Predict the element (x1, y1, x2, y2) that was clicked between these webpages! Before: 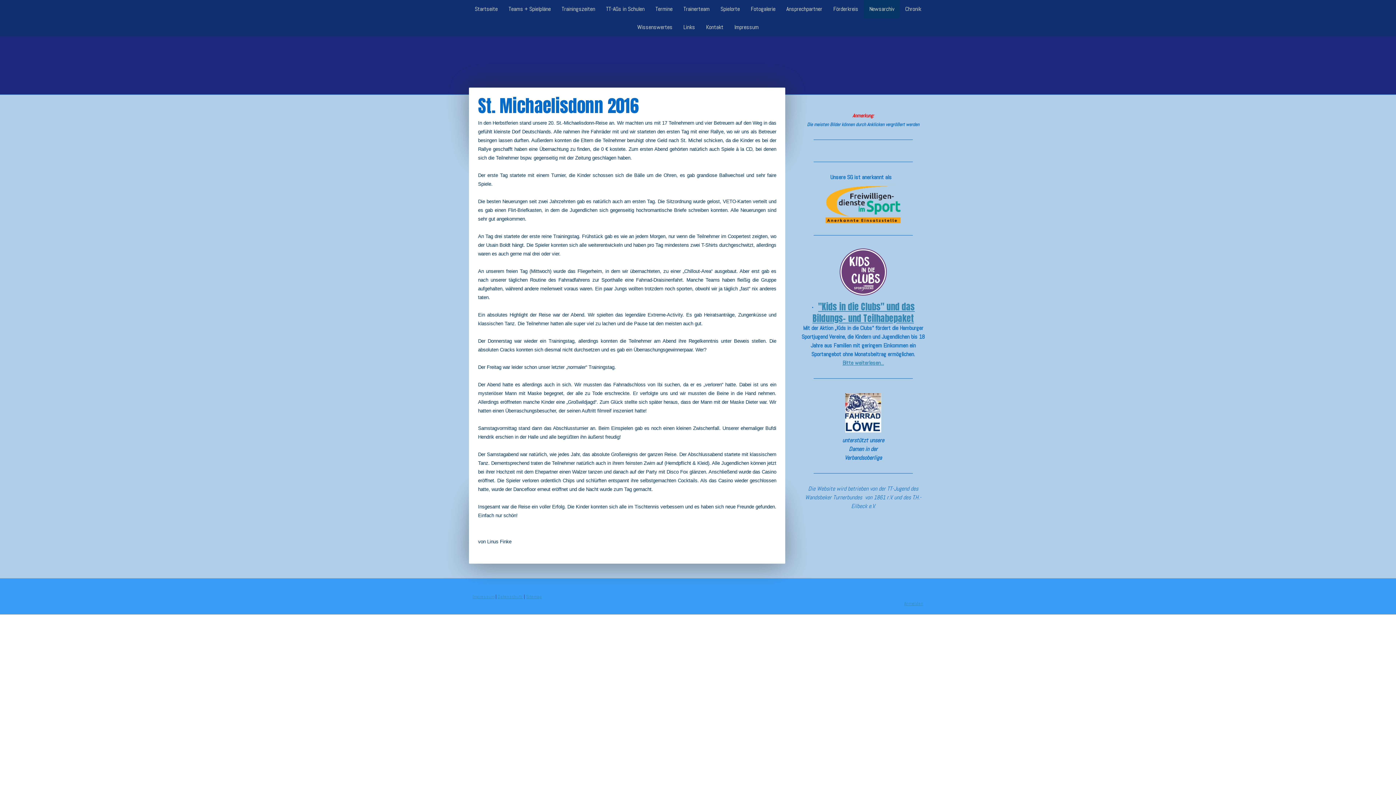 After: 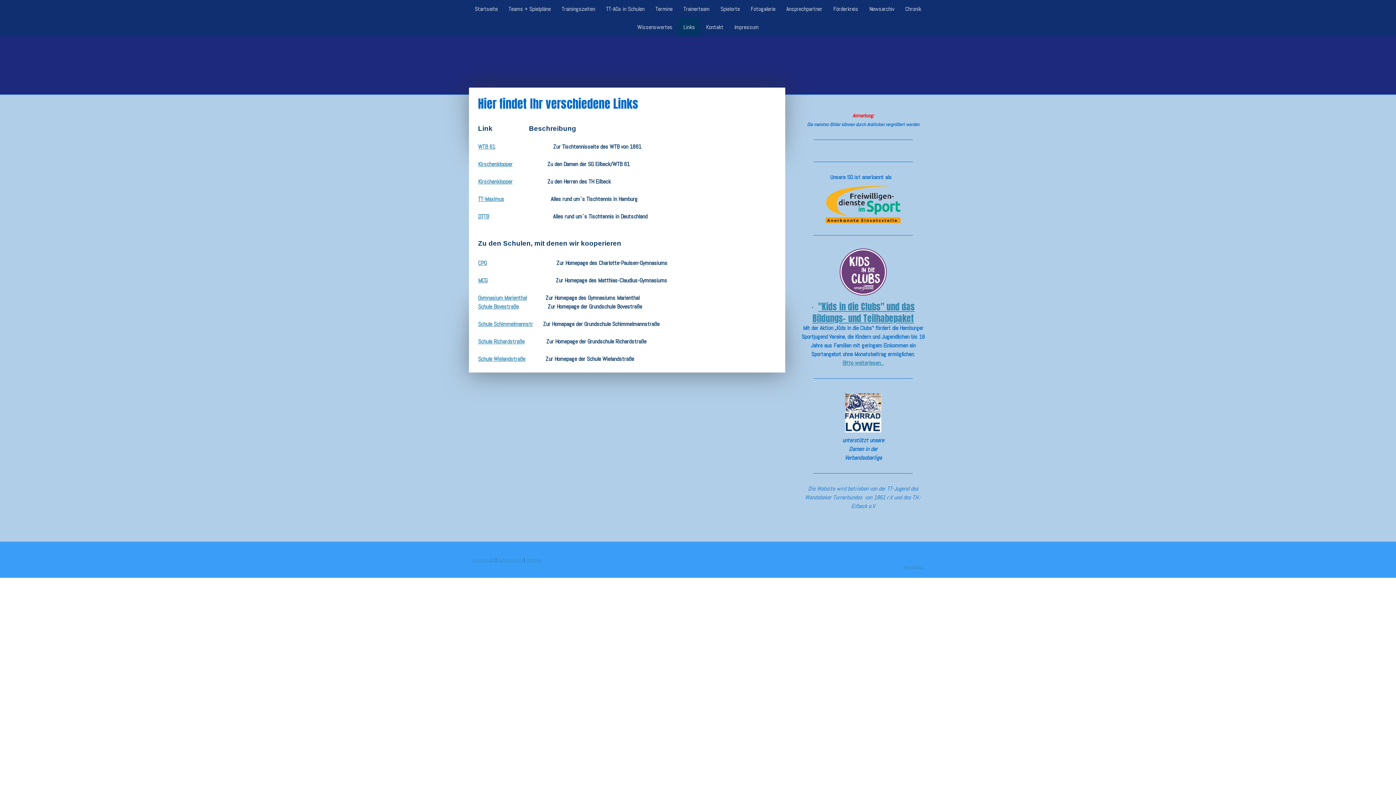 Action: label: Links bbox: (678, 18, 700, 36)